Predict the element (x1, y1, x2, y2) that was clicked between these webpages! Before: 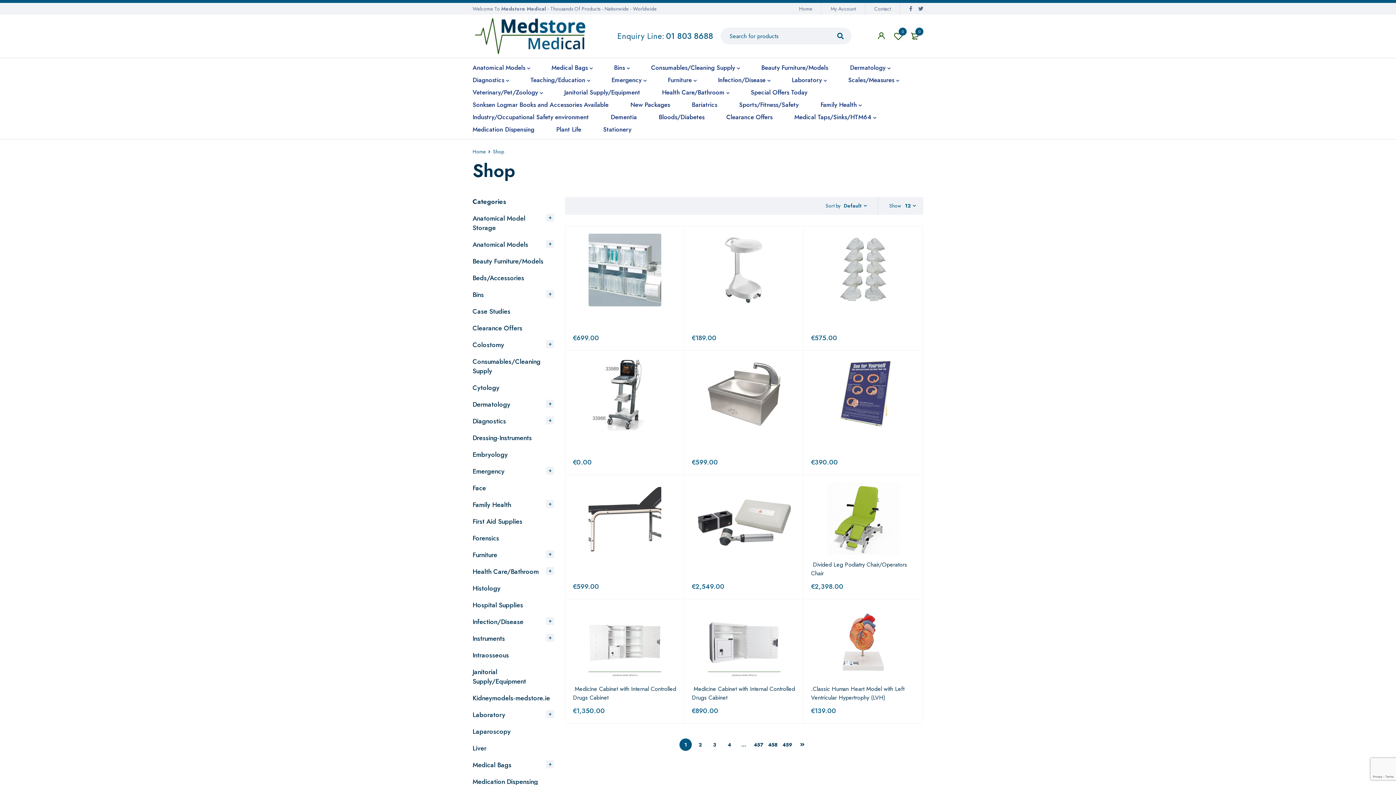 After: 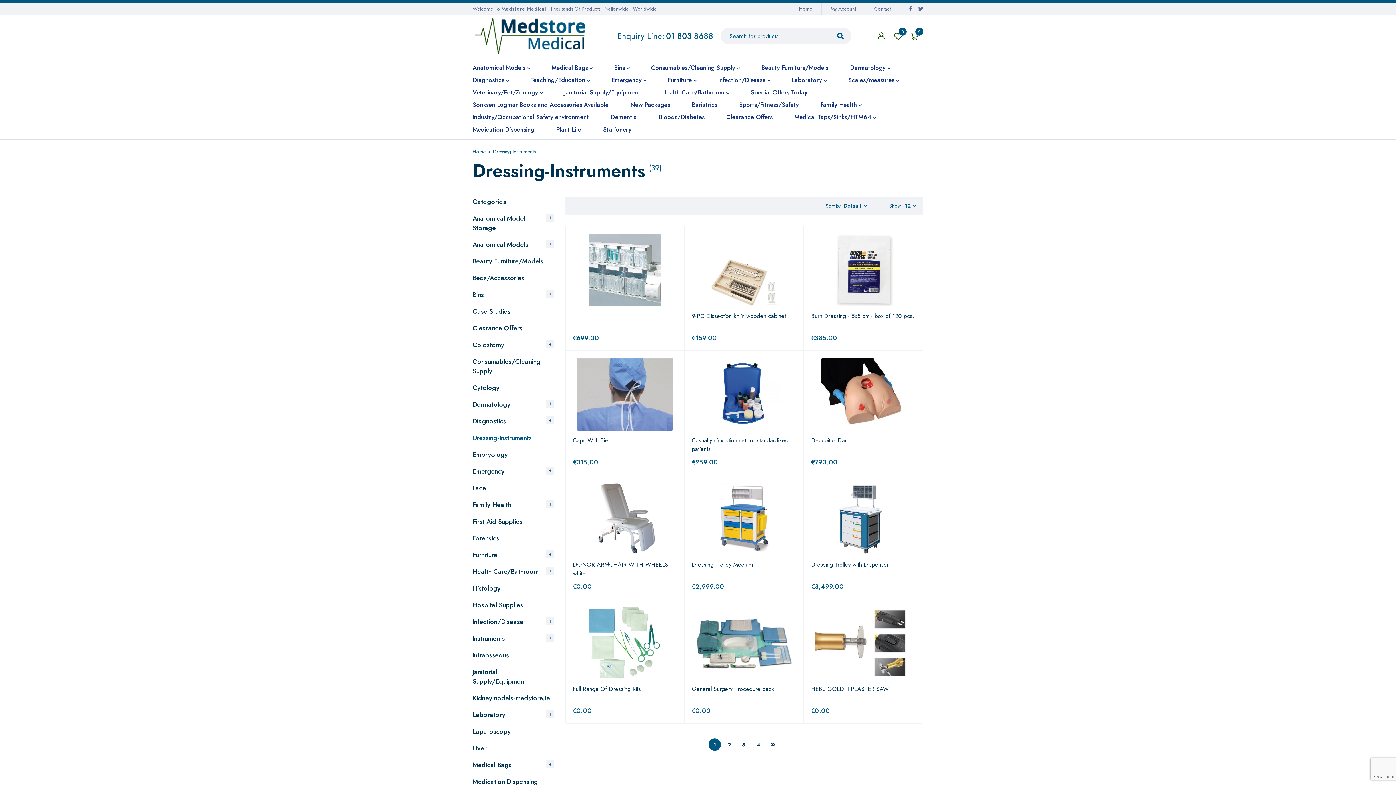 Action: bbox: (472, 433, 533, 442) label: Dressing-Instruments